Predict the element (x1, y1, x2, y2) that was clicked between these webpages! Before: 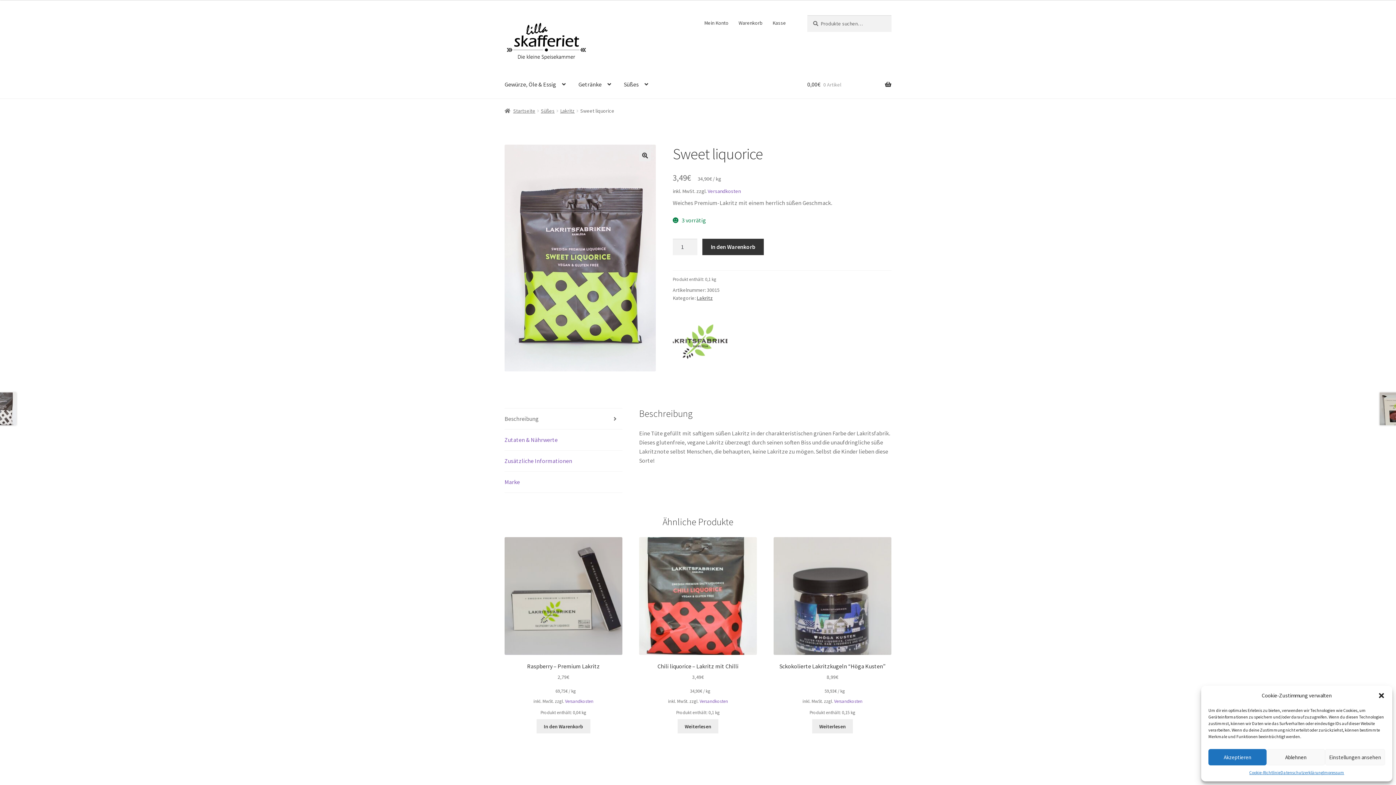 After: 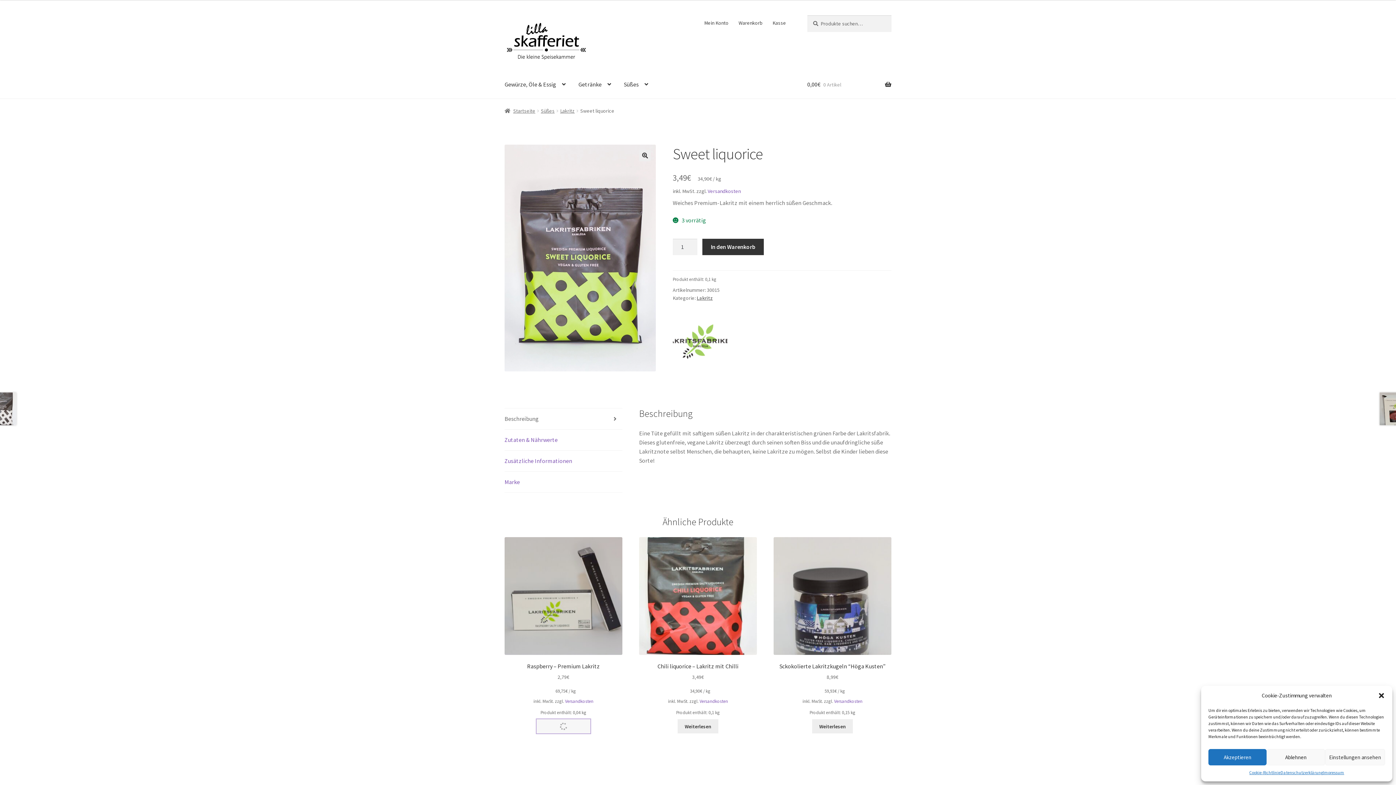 Action: label: In den Warenkorb legen: „Raspberry - Premium Lakritz“ bbox: (536, 719, 590, 733)